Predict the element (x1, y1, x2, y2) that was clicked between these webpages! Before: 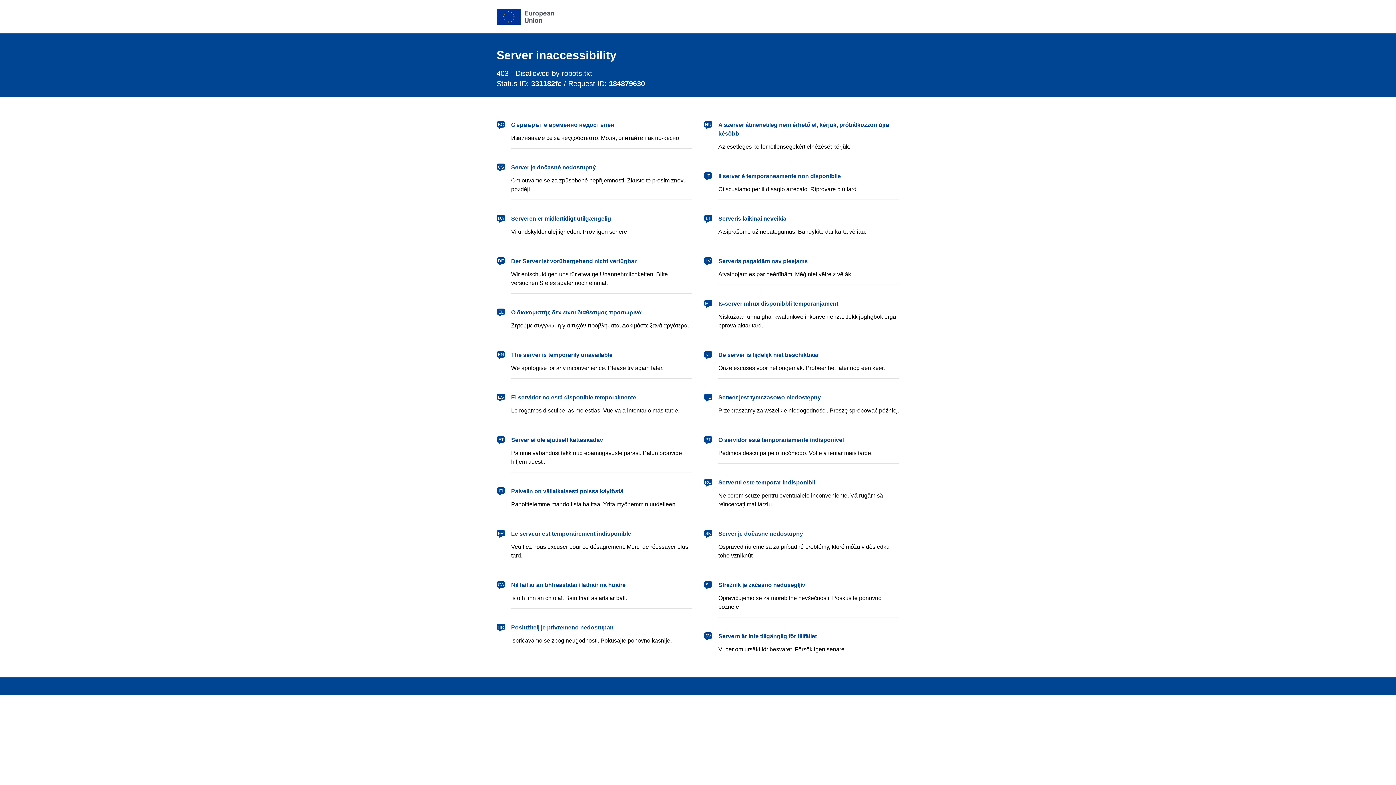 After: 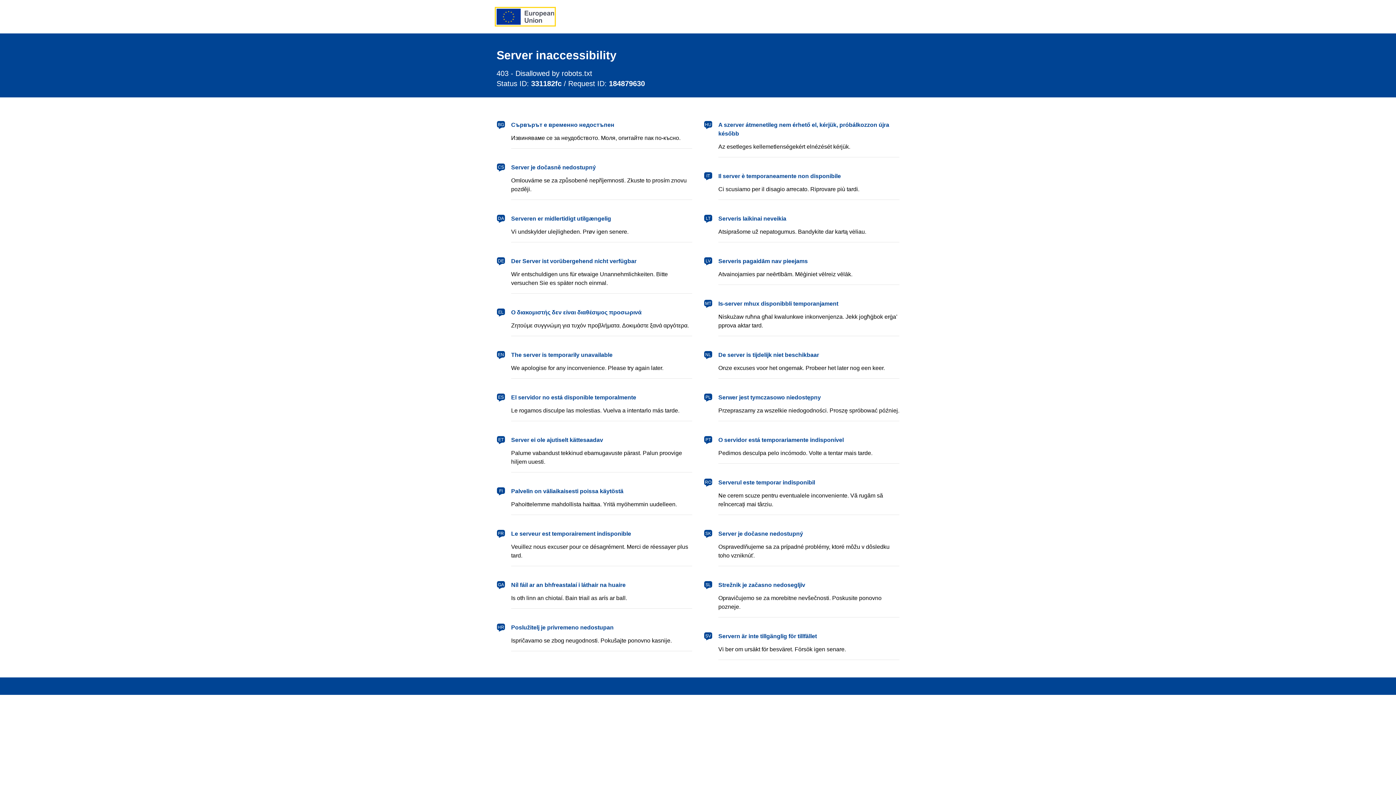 Action: label: European Union bbox: (496, 8, 554, 24)